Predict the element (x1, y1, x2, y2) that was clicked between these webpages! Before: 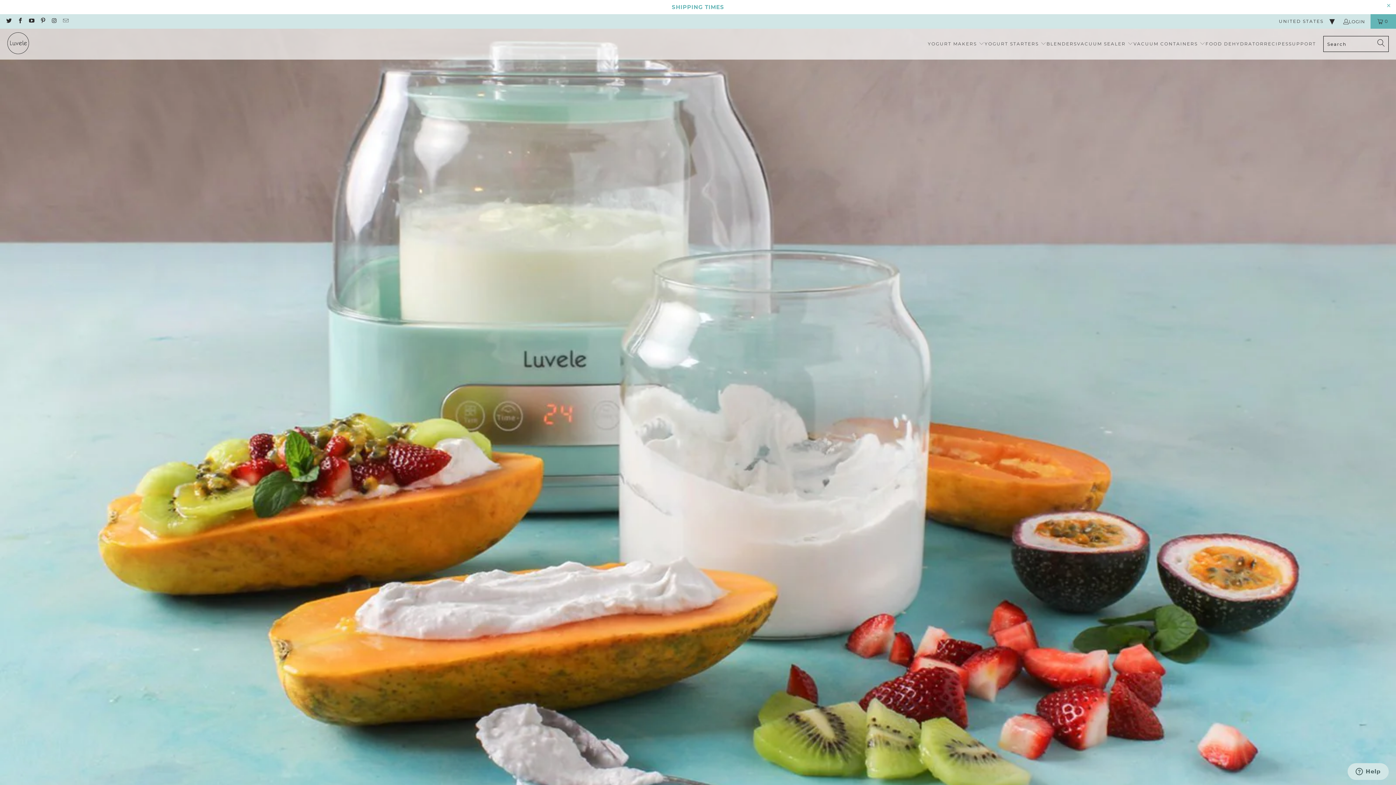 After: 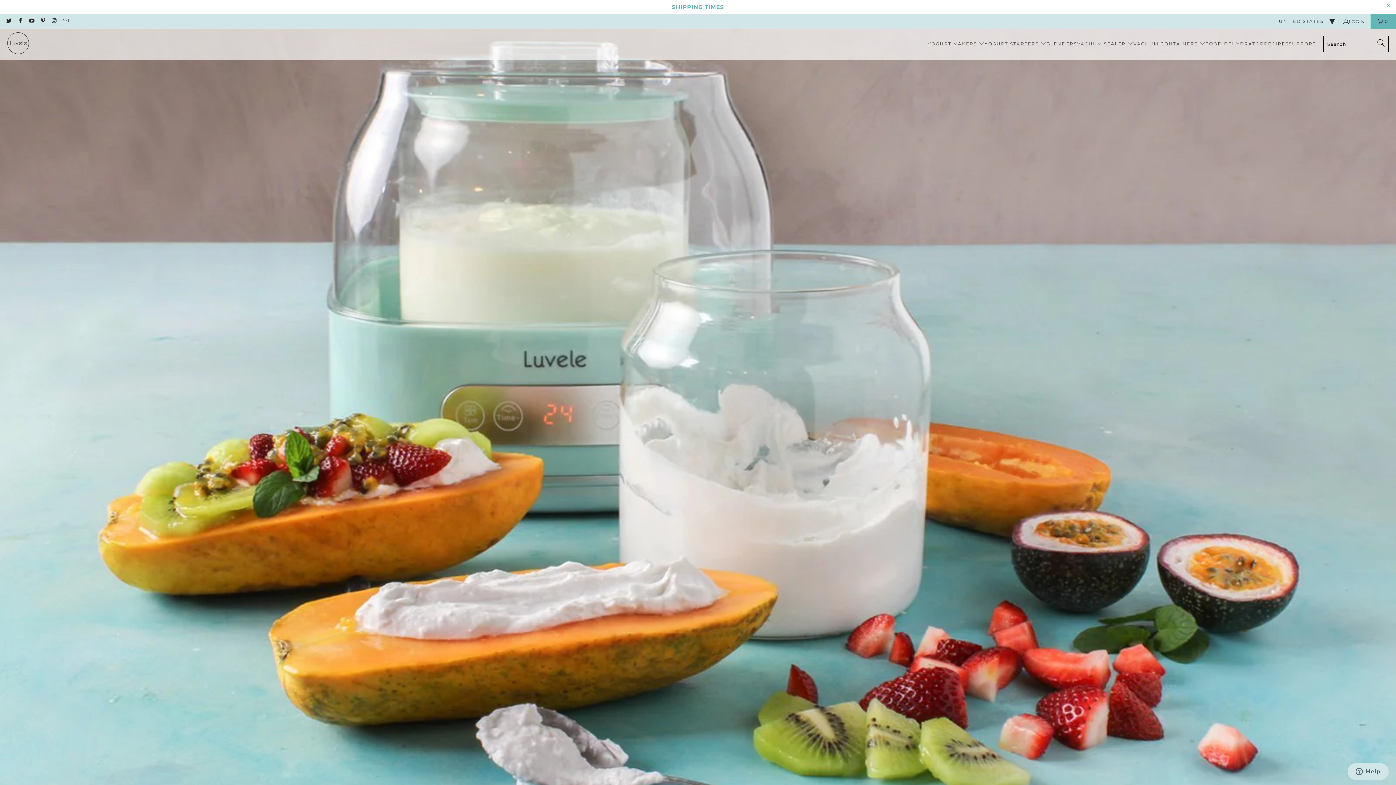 Action: label: 0 bbox: (1370, 14, 1396, 28)